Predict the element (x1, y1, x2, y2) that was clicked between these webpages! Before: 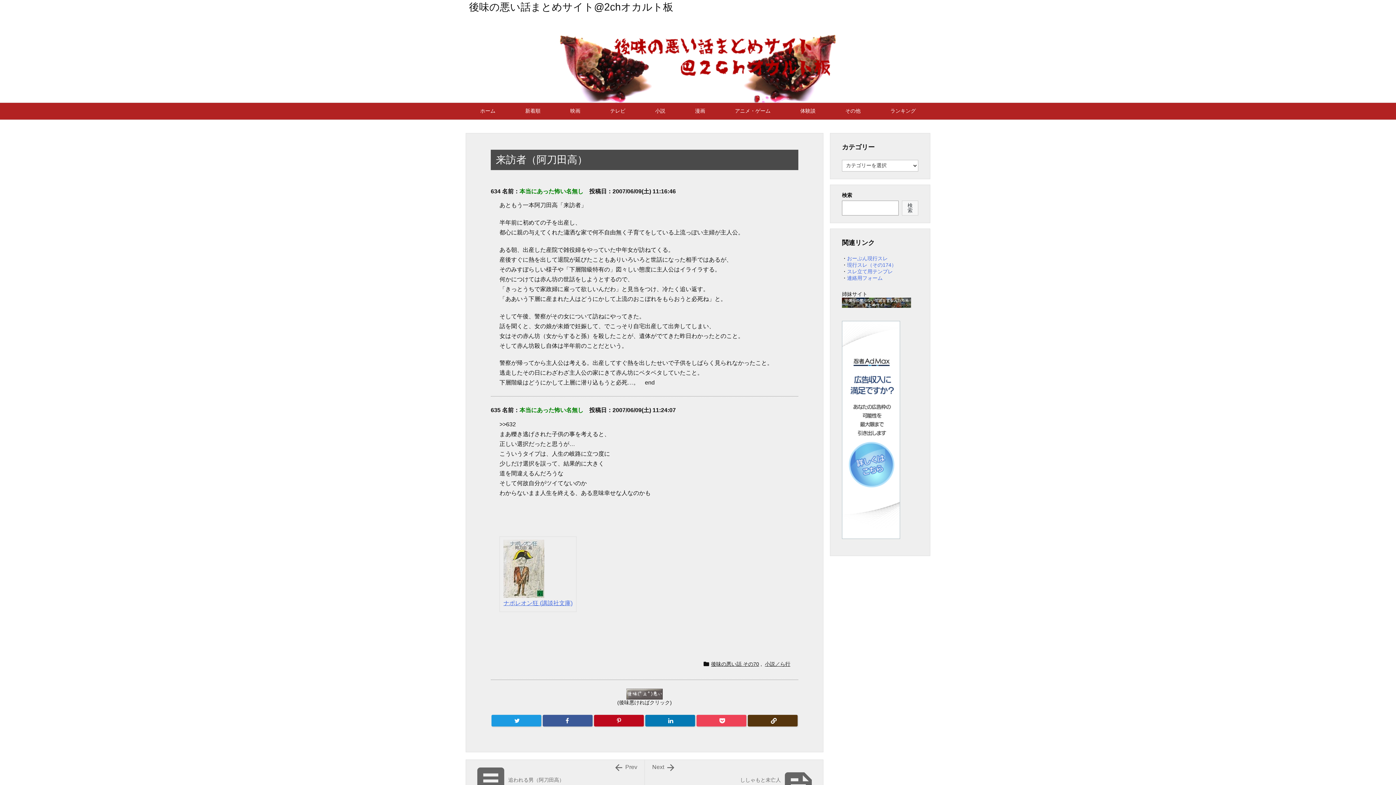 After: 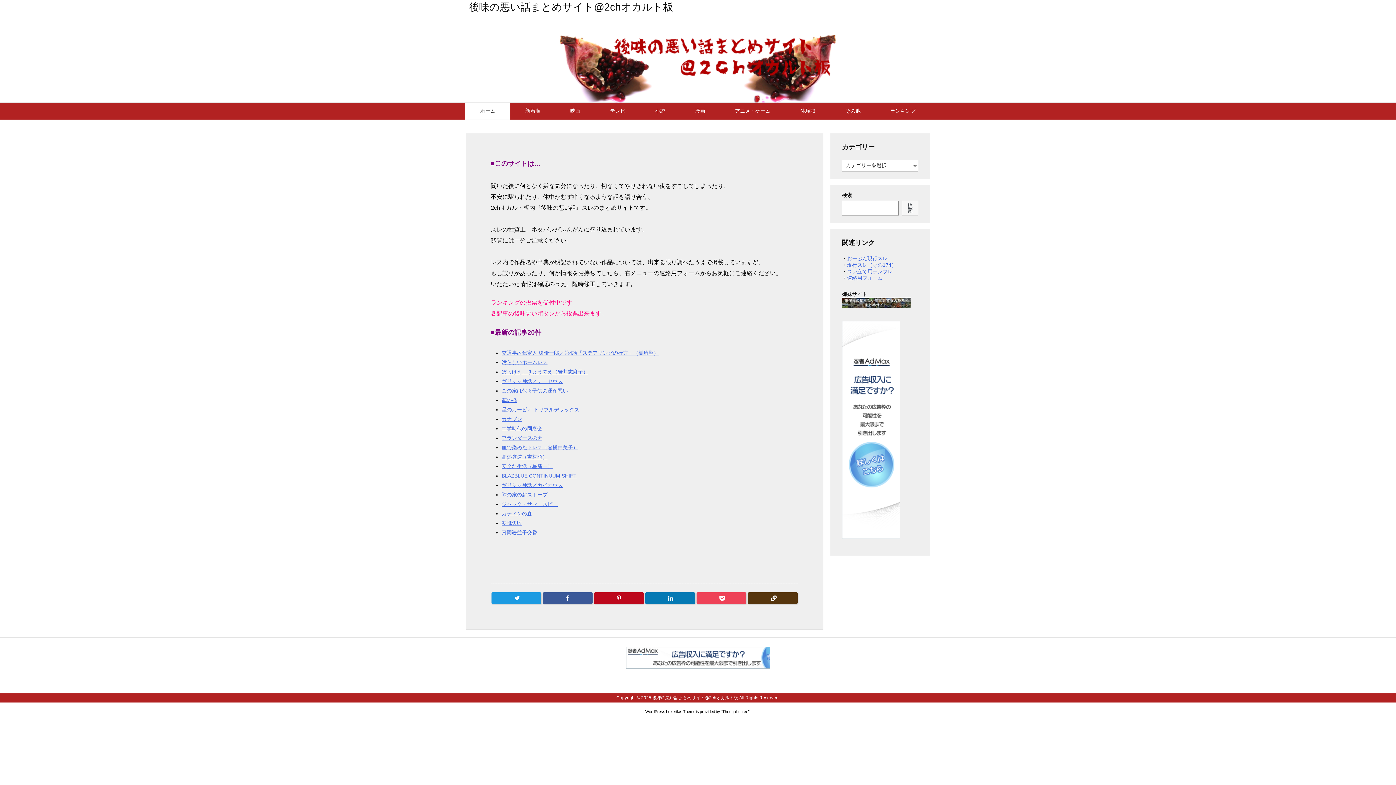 Action: bbox: (469, 1, 673, 12) label: 後味の悪い話まとめサイト@2chオカルト板